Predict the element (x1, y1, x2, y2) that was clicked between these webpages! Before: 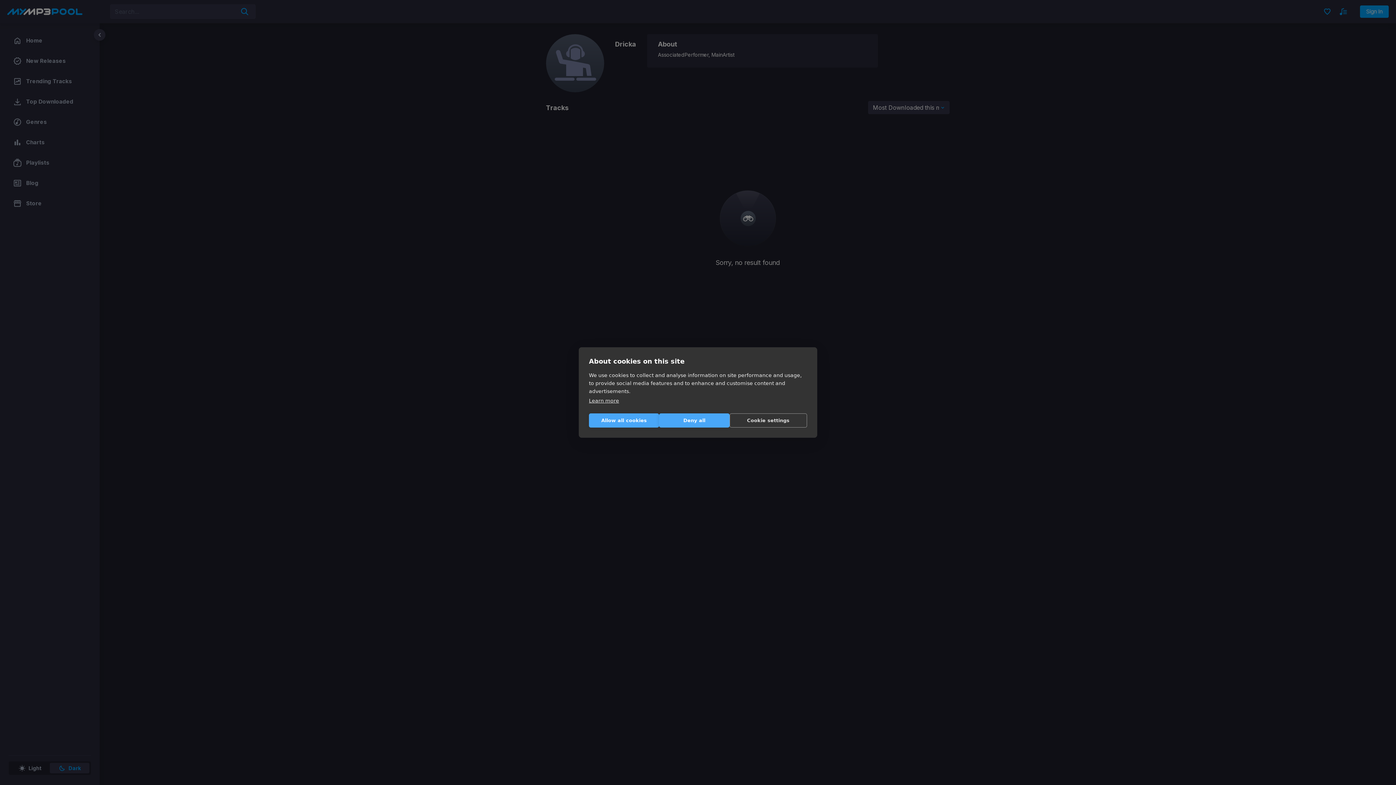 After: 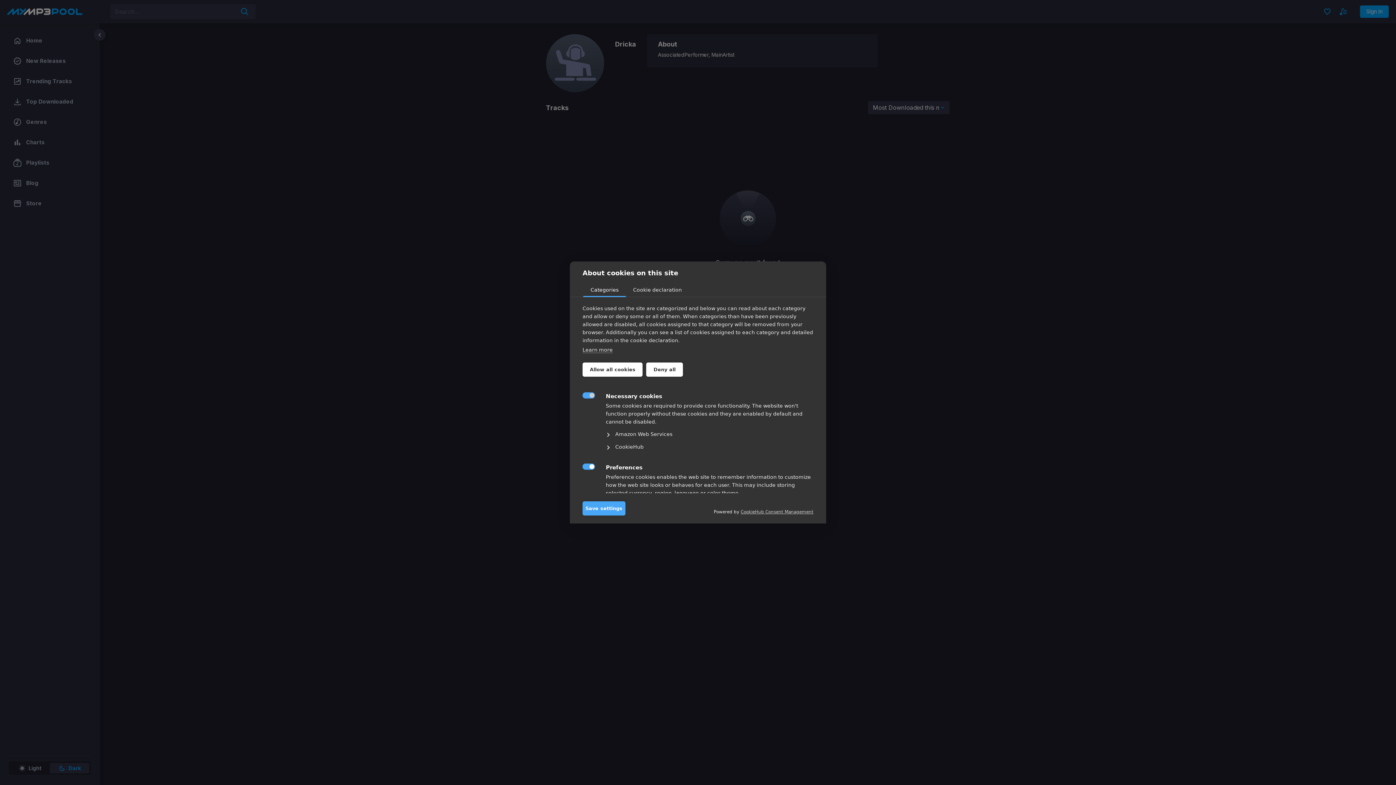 Action: label: Cookie settings bbox: (729, 413, 807, 427)